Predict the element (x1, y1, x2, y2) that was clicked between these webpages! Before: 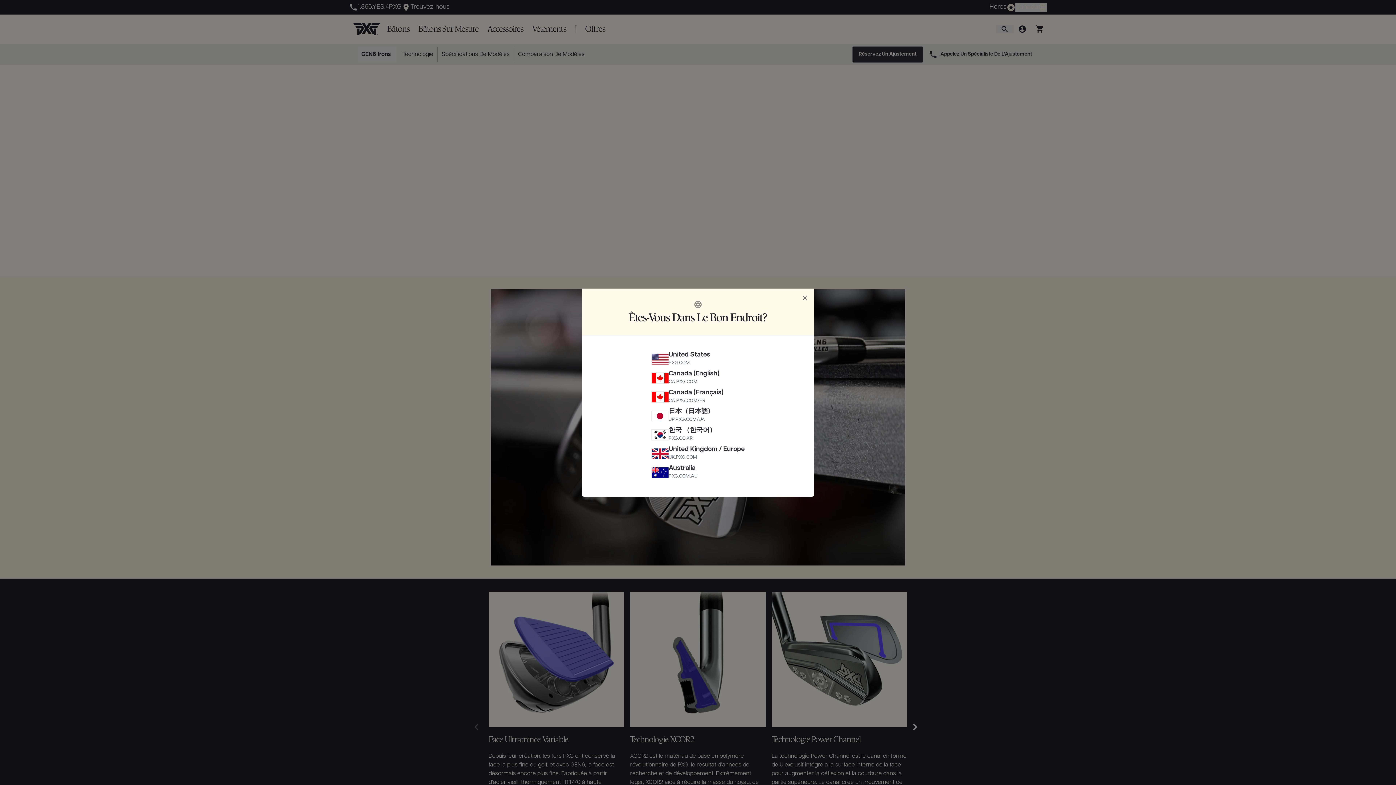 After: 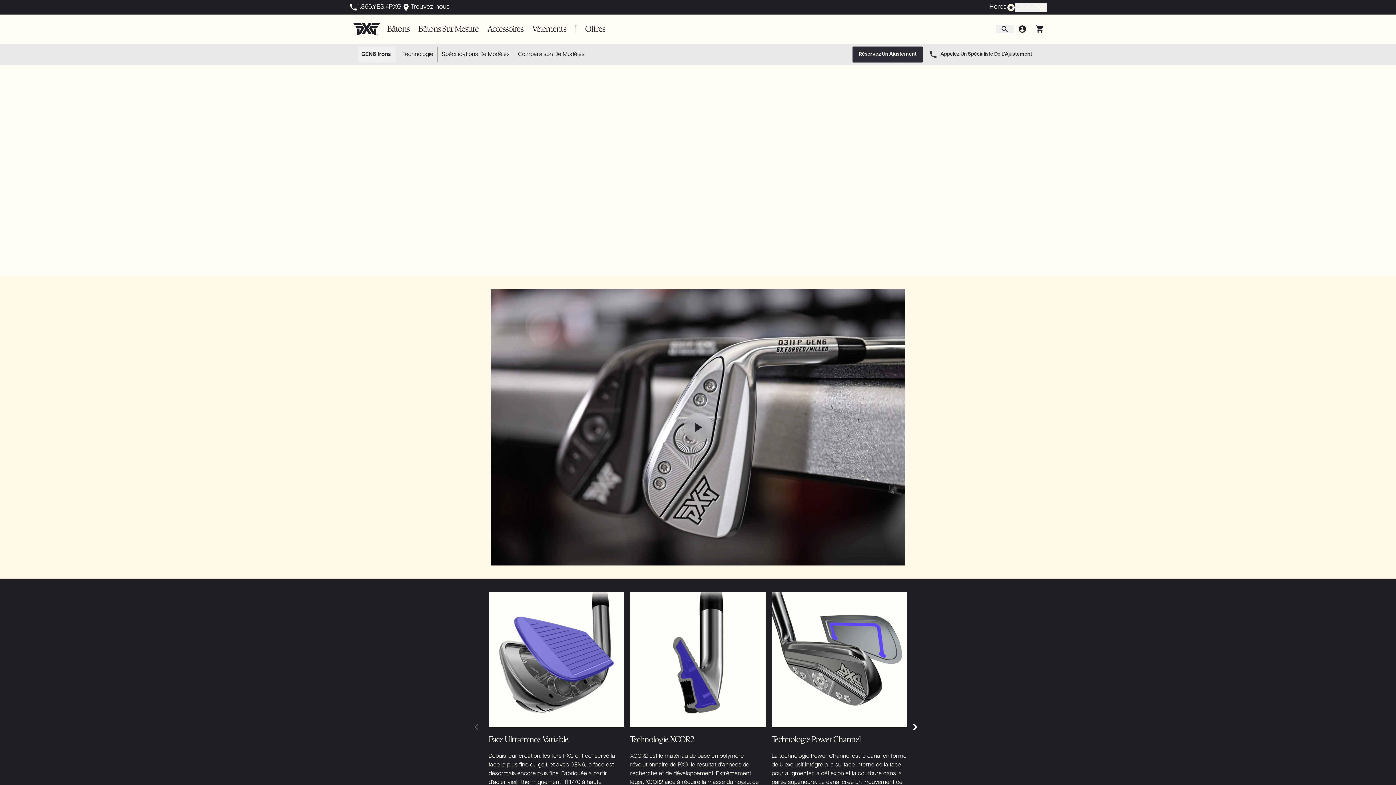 Action: bbox: (798, 291, 811, 304) label: Fermer